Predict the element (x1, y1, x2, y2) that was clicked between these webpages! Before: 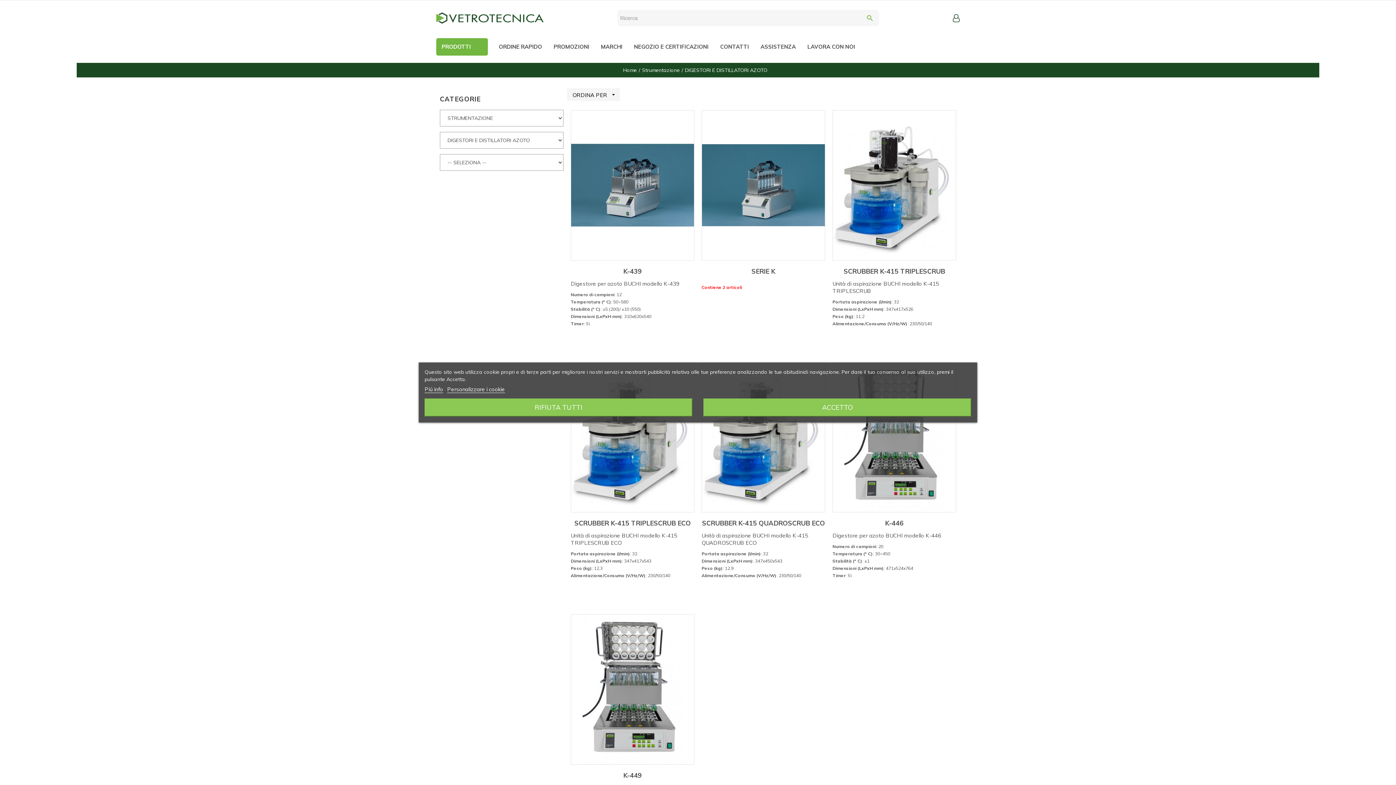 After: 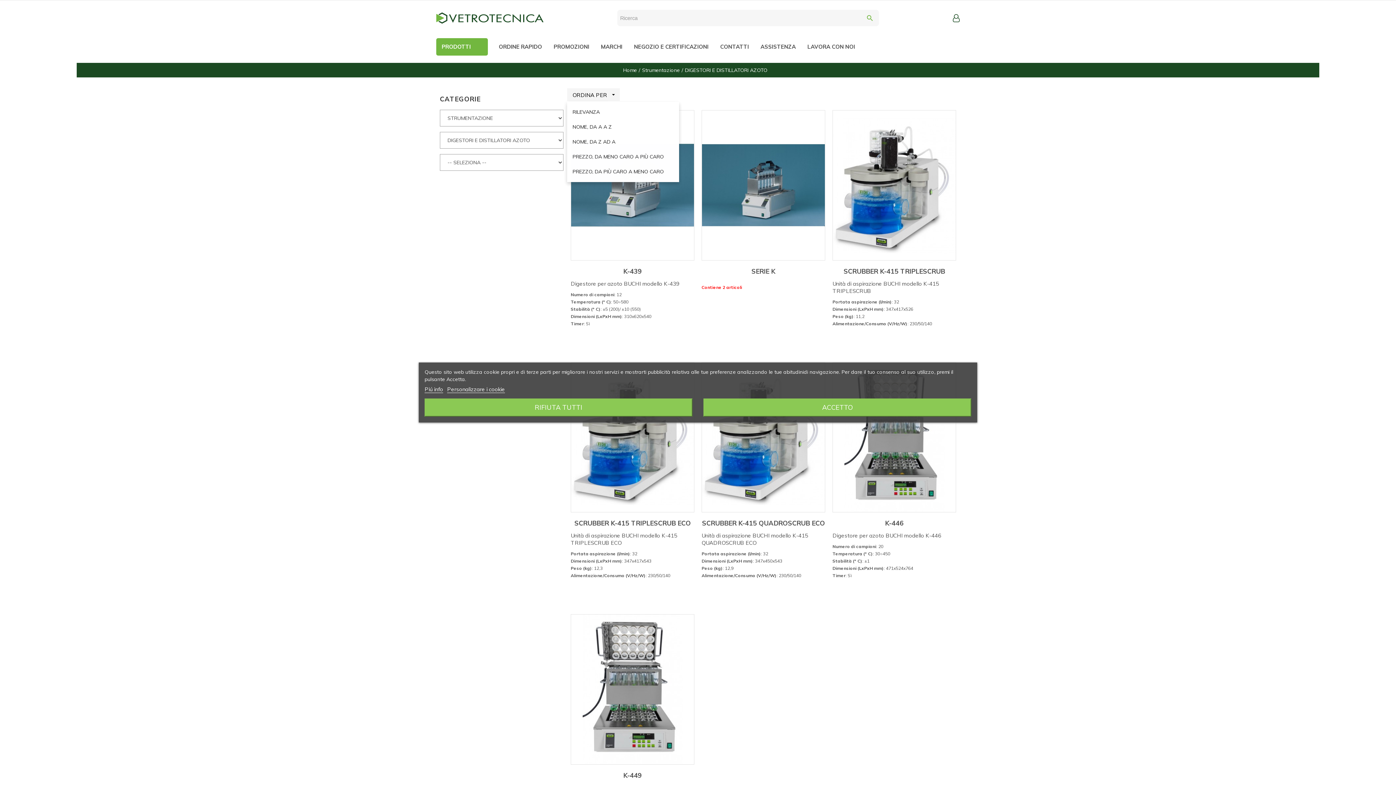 Action: label: ORDINA PER
 bbox: (567, 88, 620, 101)